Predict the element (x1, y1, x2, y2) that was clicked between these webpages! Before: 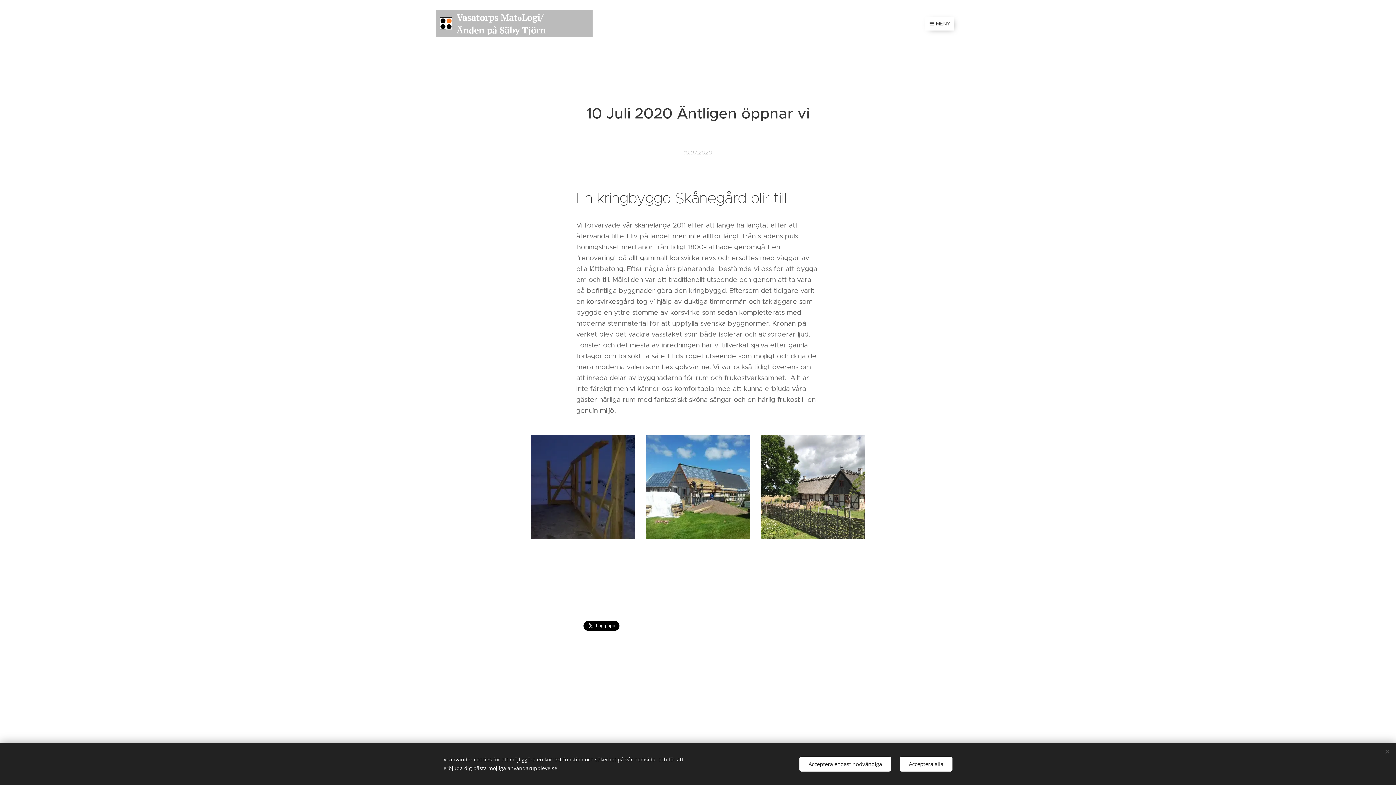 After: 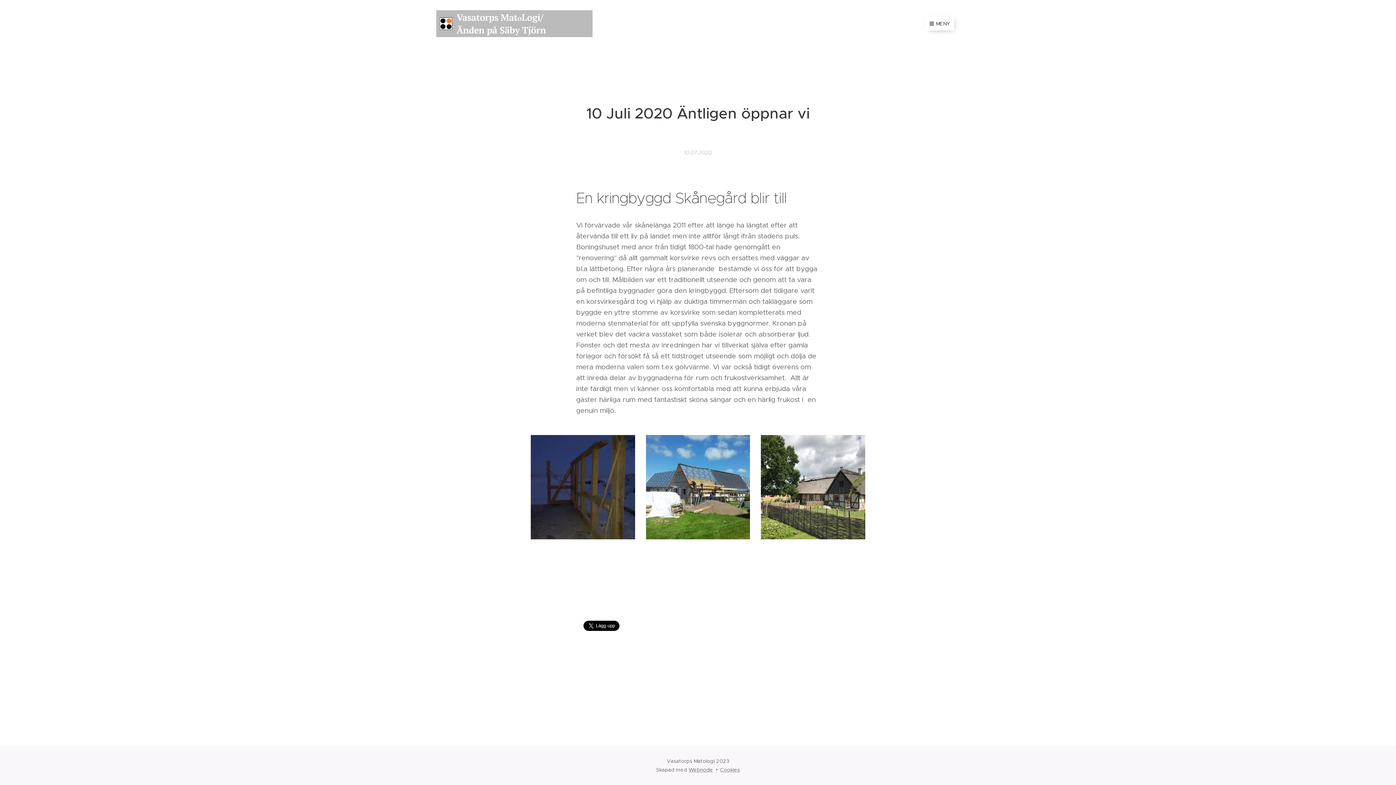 Action: bbox: (900, 756, 952, 771) label: Acceptera alla